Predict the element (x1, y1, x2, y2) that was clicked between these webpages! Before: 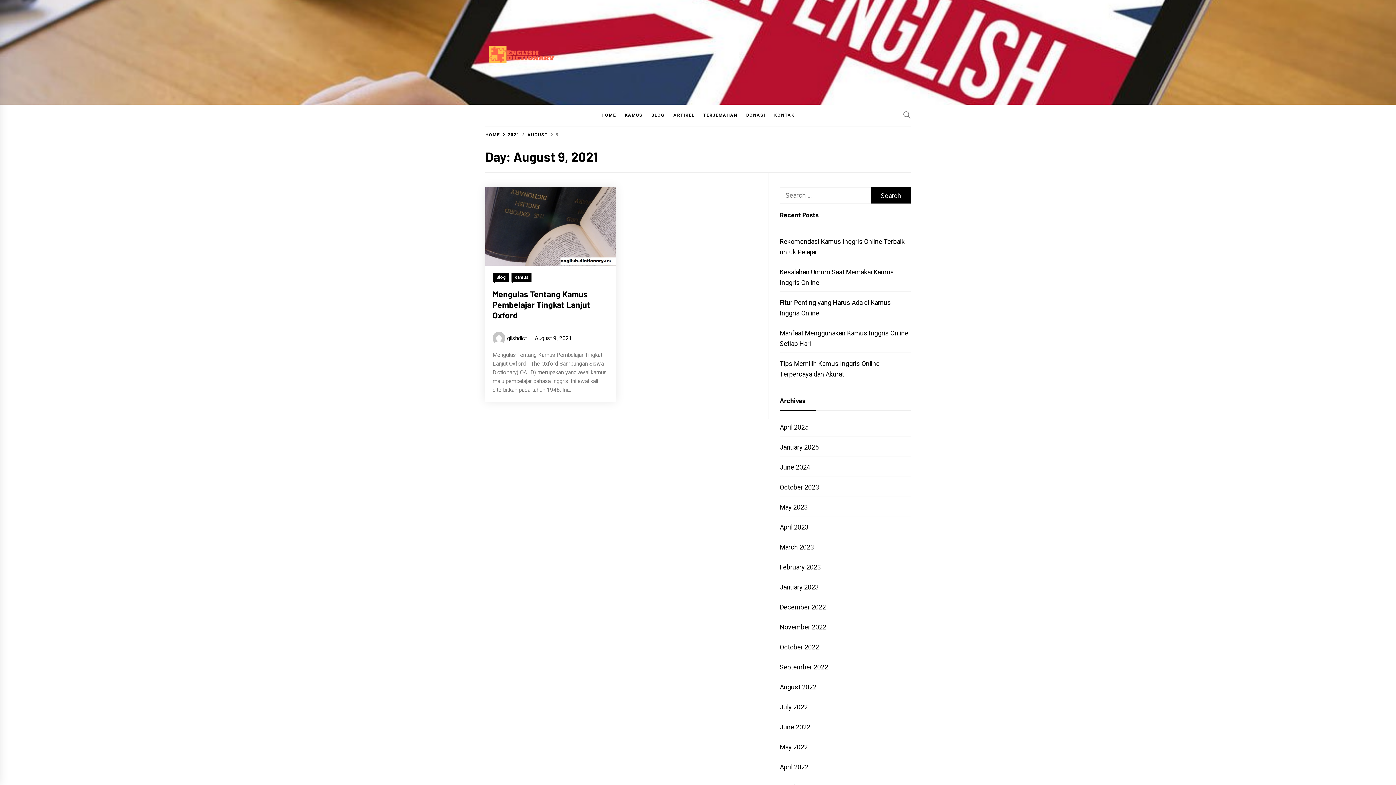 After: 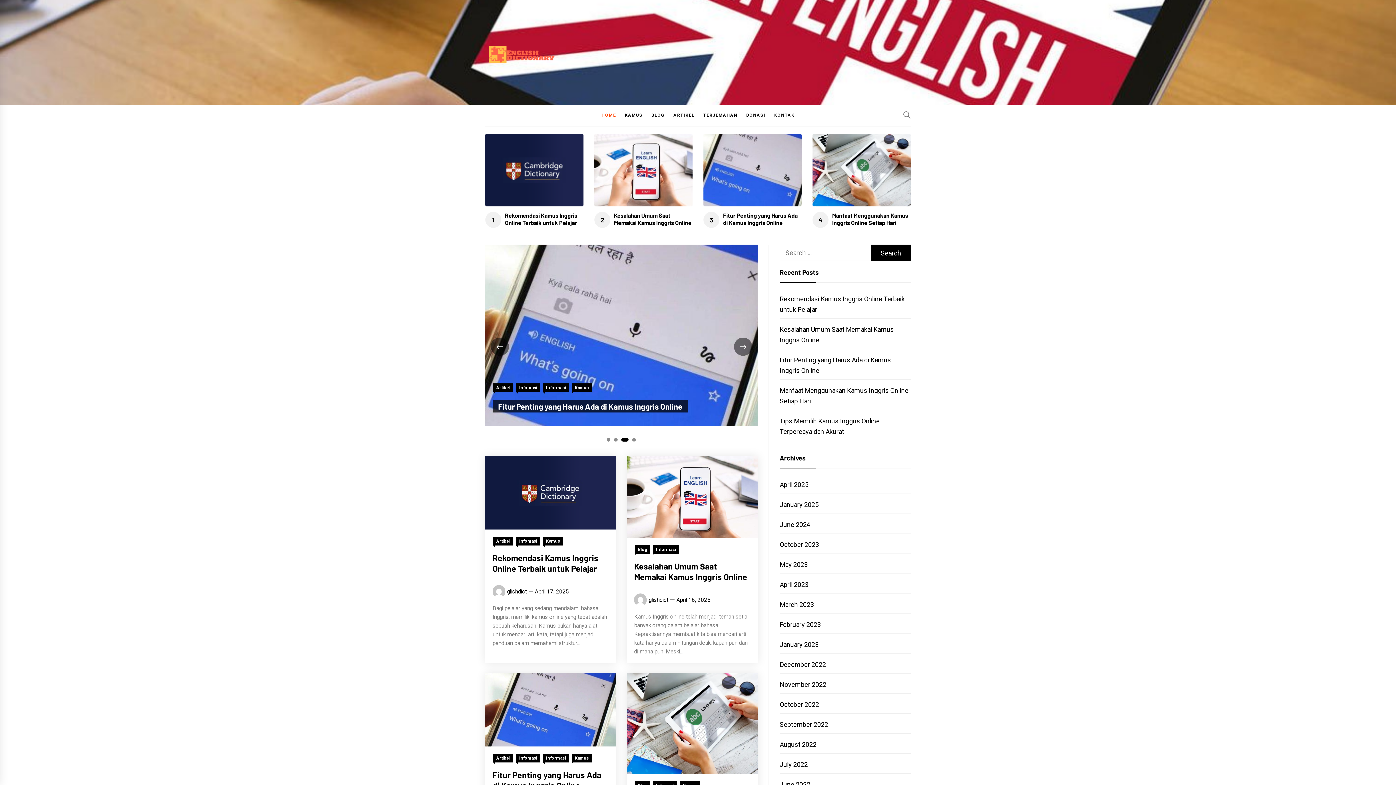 Action: label: HOME bbox: (598, 104, 619, 126)